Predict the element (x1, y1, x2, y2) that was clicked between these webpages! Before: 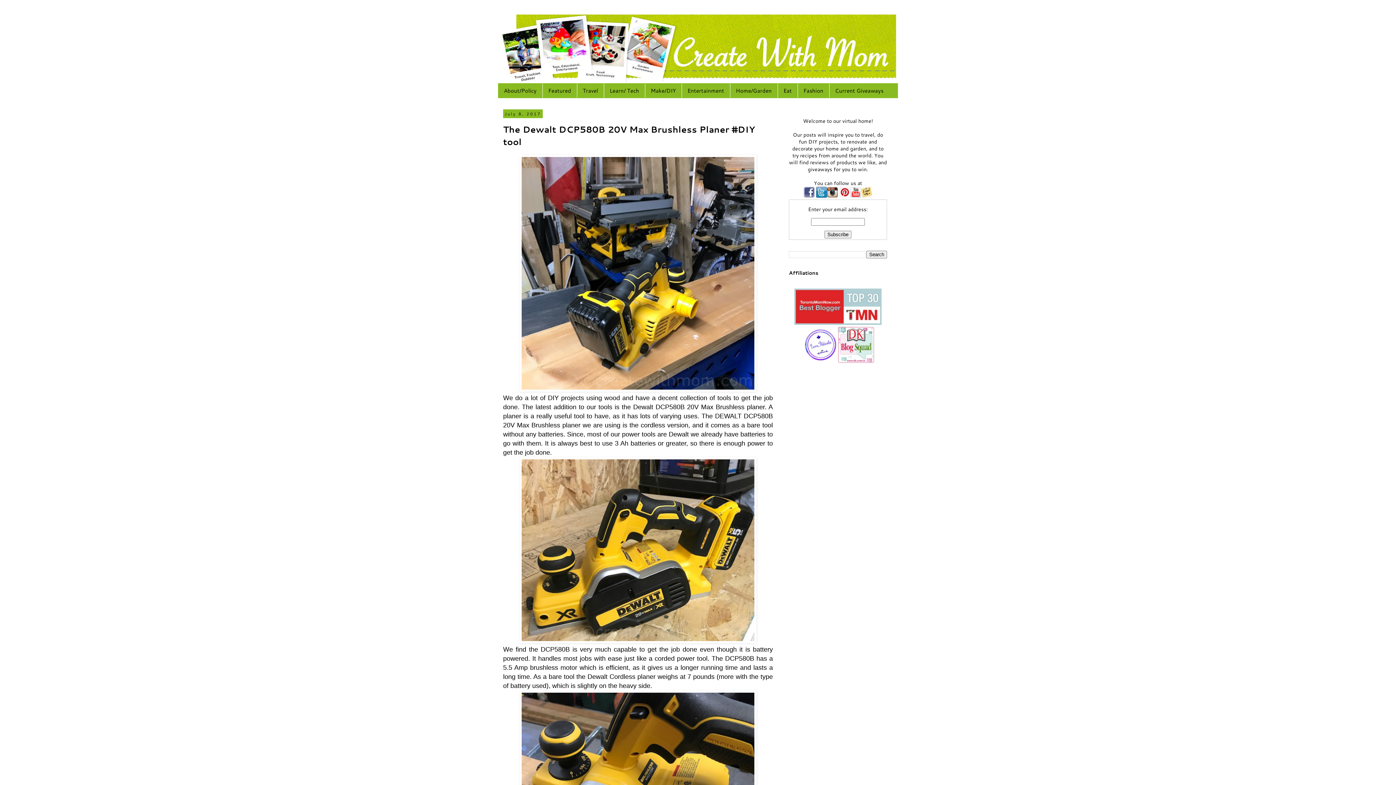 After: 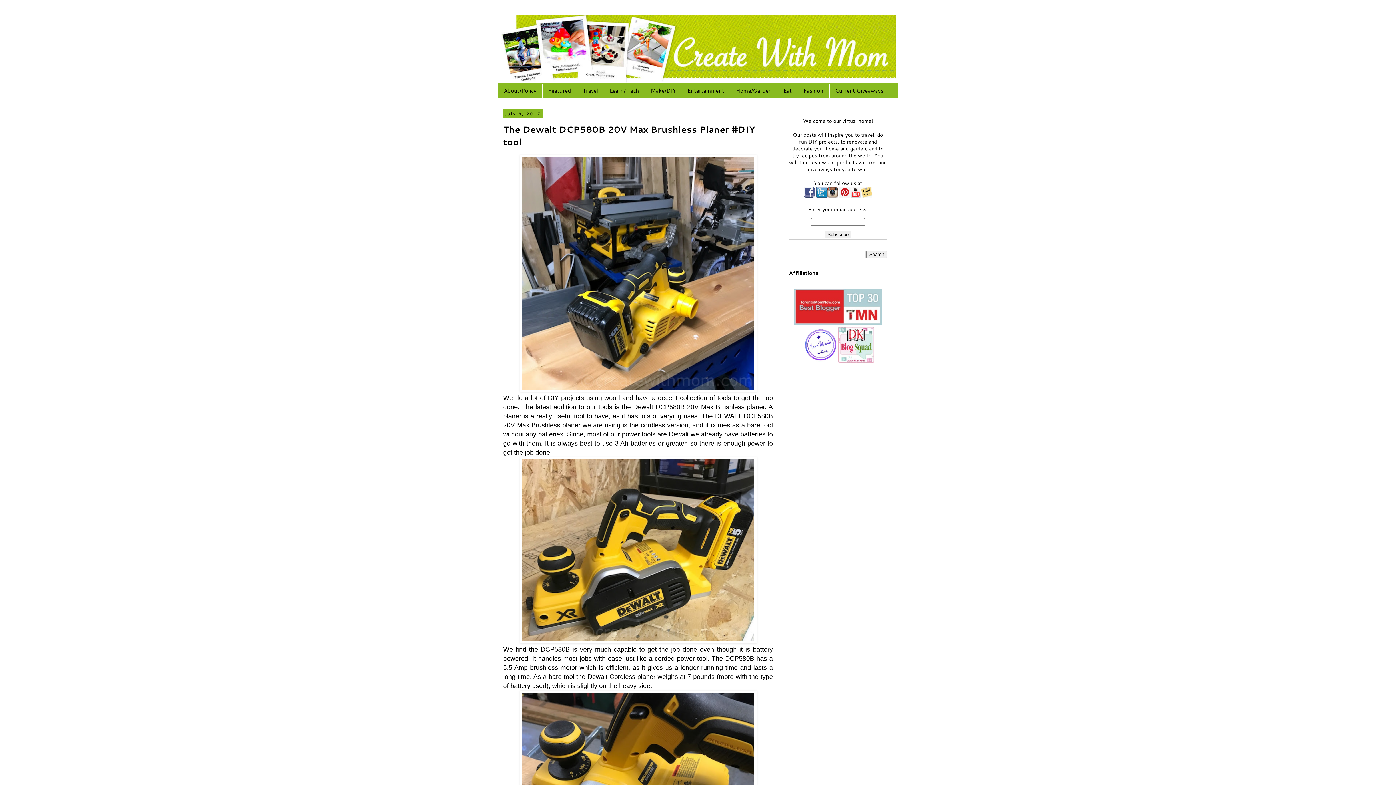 Action: bbox: (861, 192, 872, 199)